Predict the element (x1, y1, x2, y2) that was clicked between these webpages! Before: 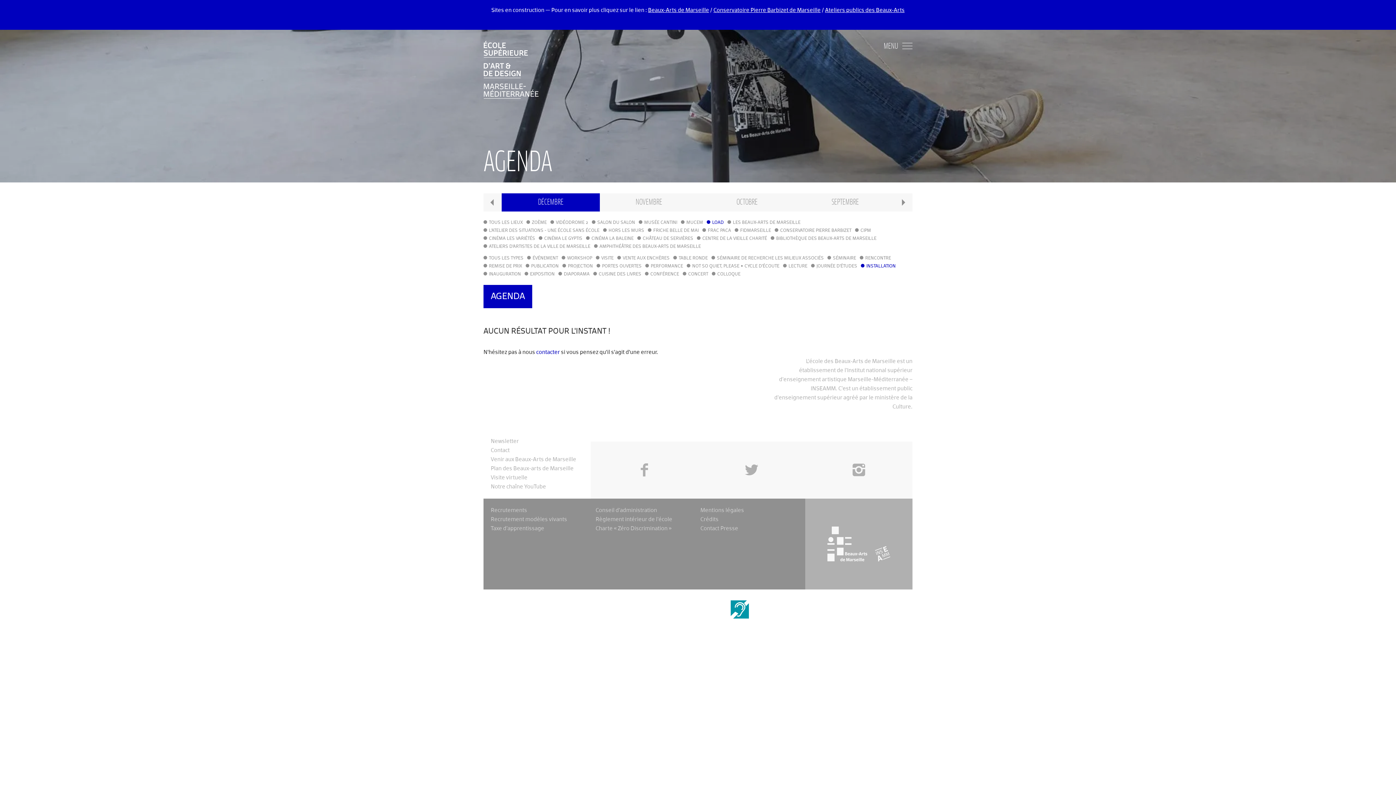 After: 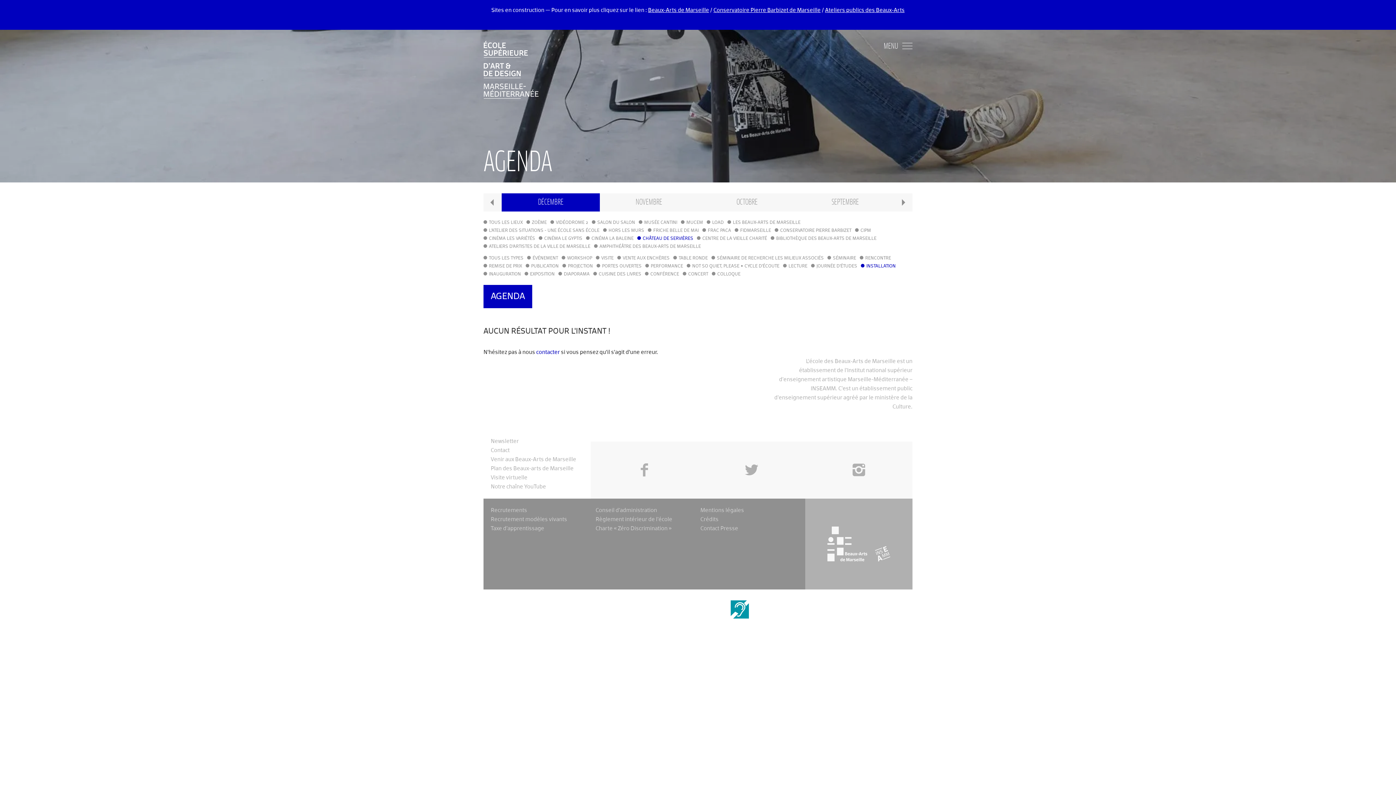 Action: bbox: (637, 234, 693, 242) label: CHÂTEAU DE SERVIÈRES